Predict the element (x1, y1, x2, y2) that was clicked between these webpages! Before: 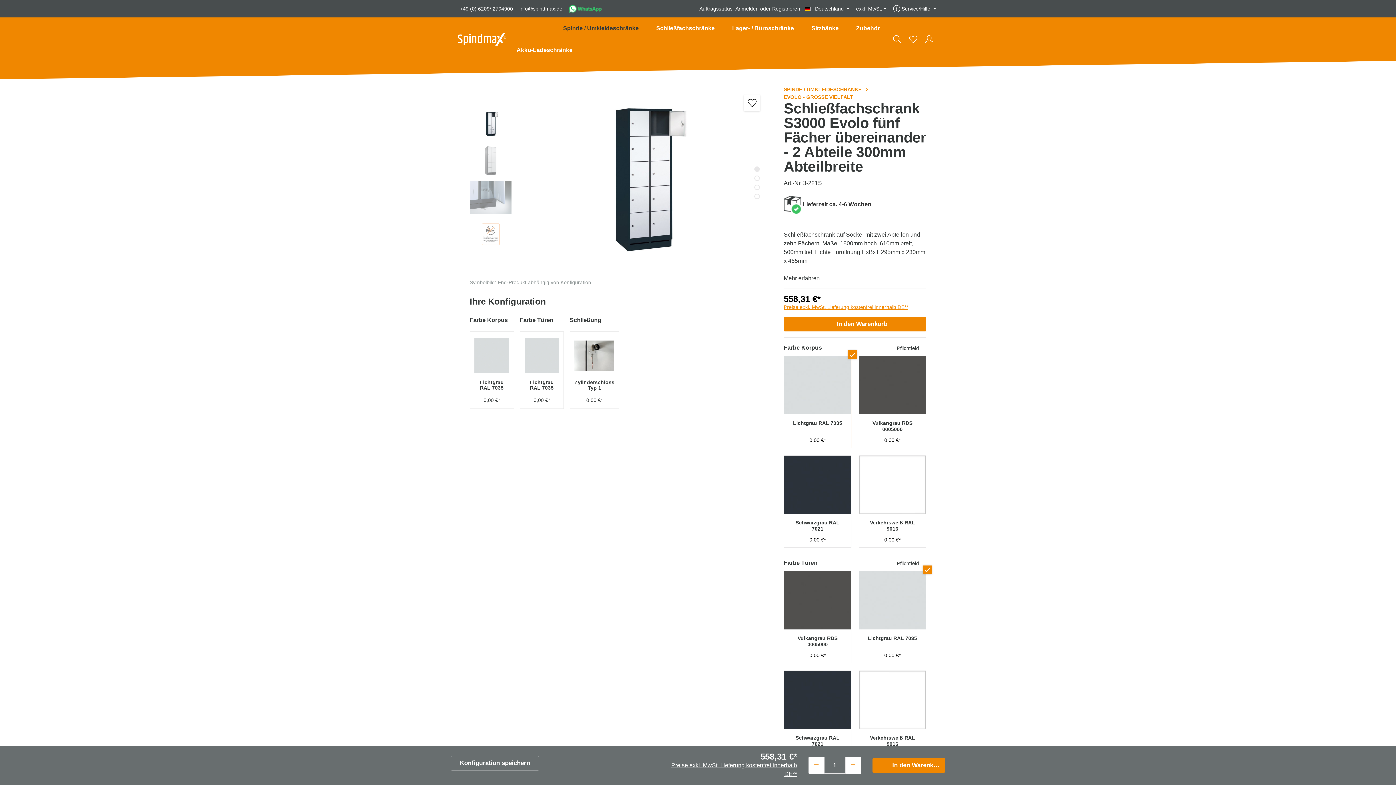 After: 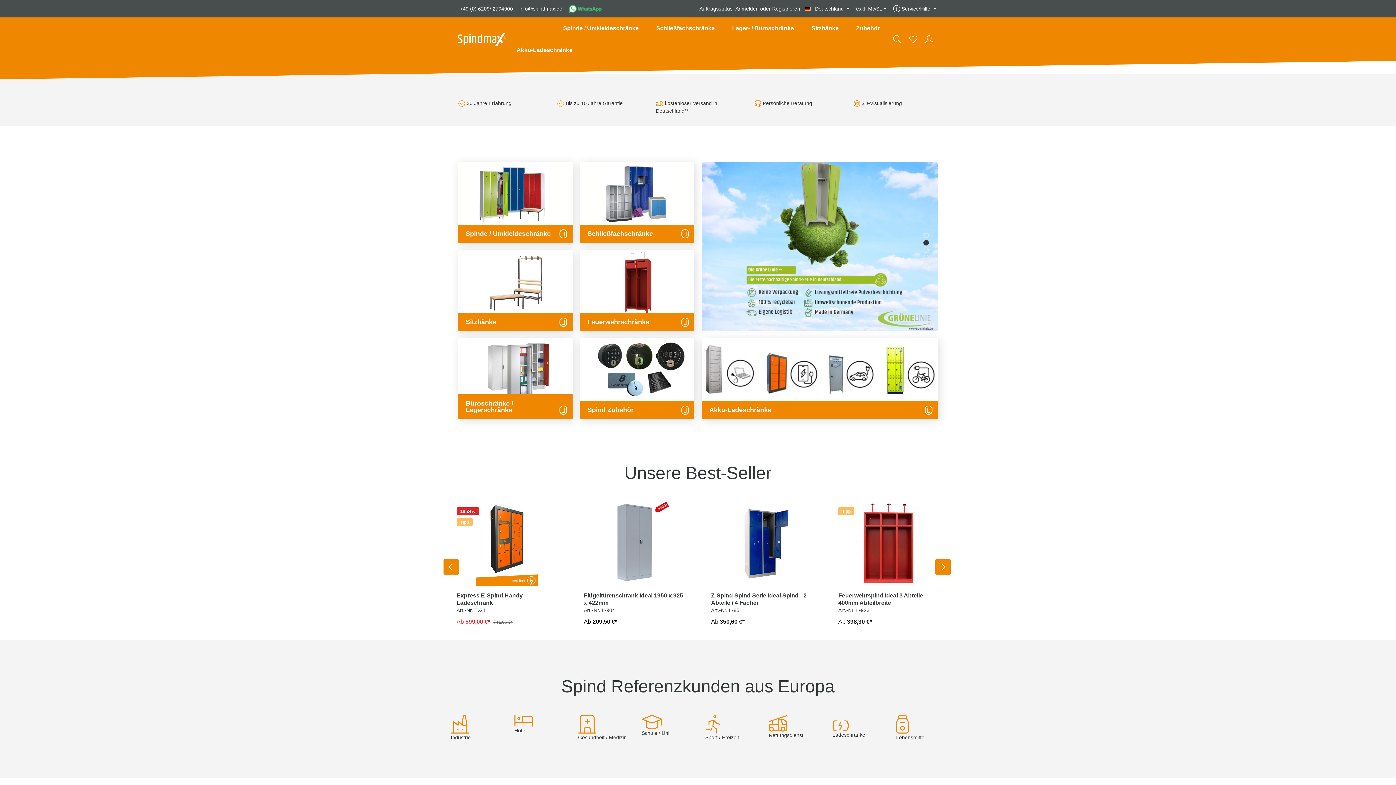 Action: bbox: (458, 32, 506, 45)